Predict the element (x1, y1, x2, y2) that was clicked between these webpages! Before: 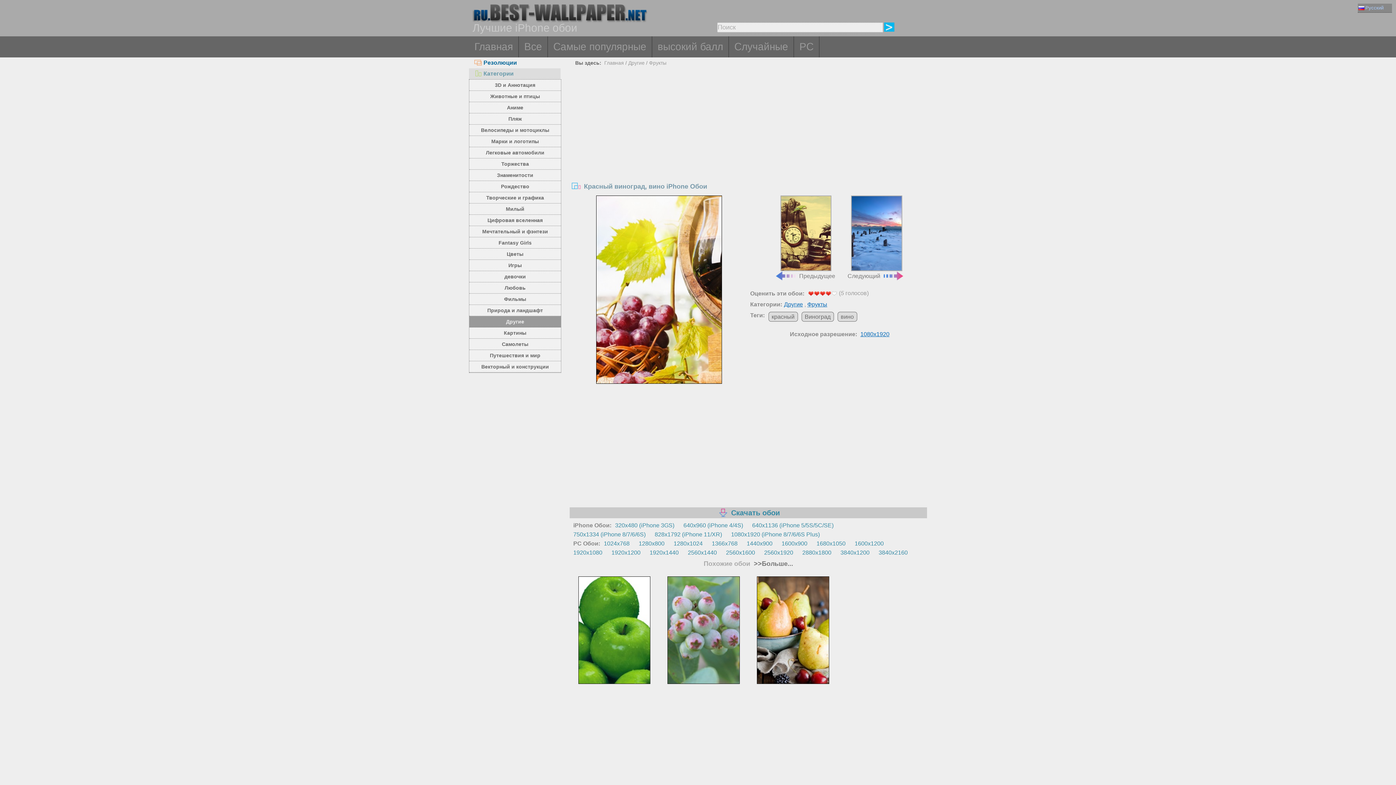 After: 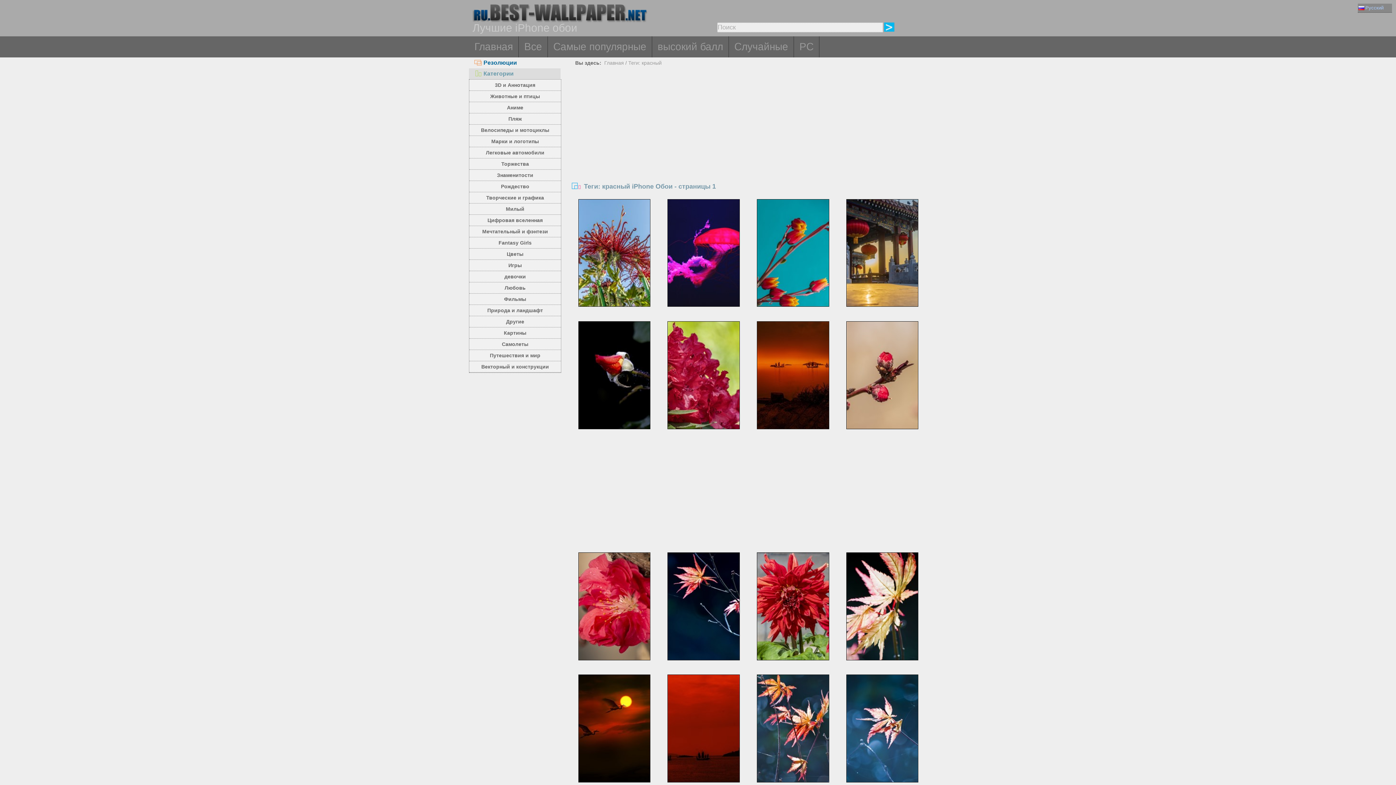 Action: label: красный bbox: (768, 312, 798, 321)